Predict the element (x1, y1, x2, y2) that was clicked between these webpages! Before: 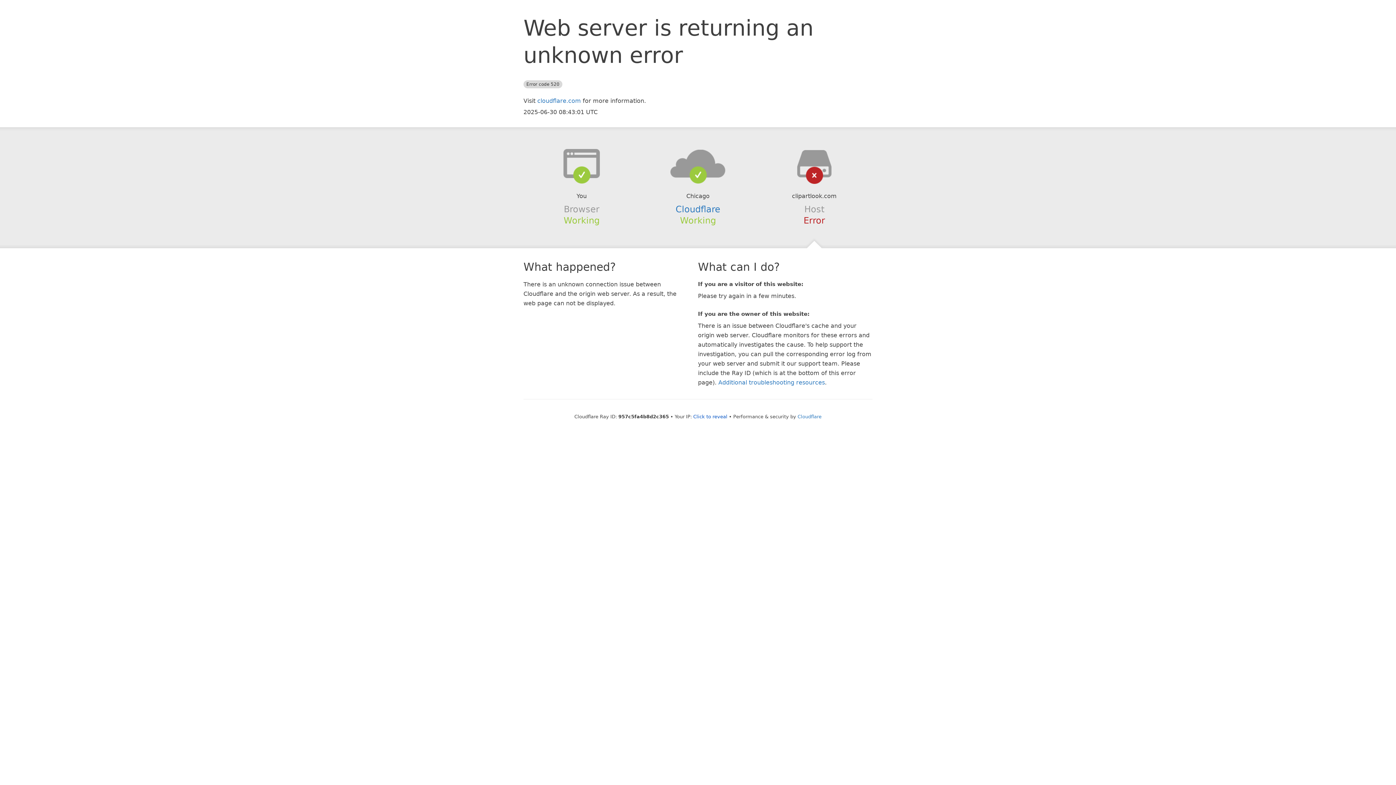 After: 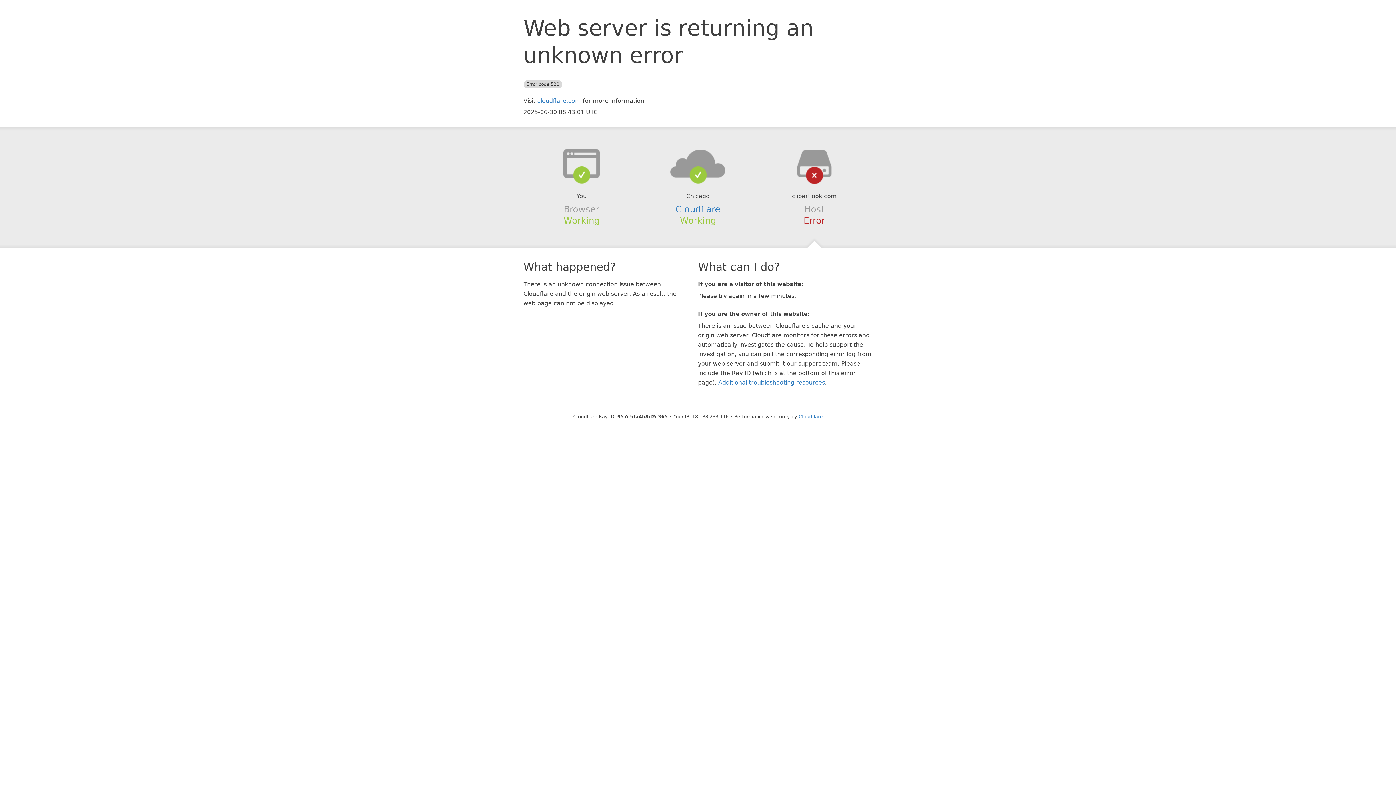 Action: bbox: (693, 414, 727, 419) label: Click to reveal